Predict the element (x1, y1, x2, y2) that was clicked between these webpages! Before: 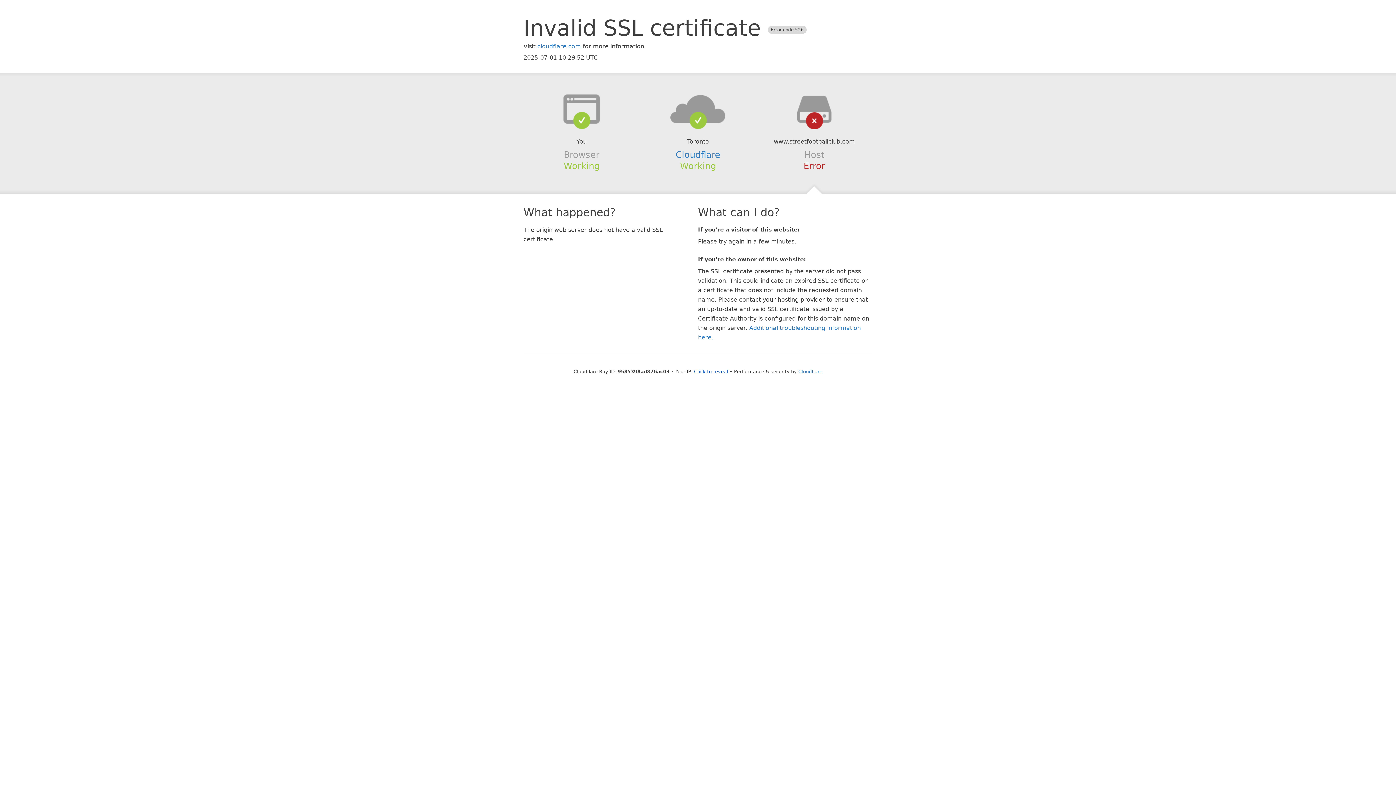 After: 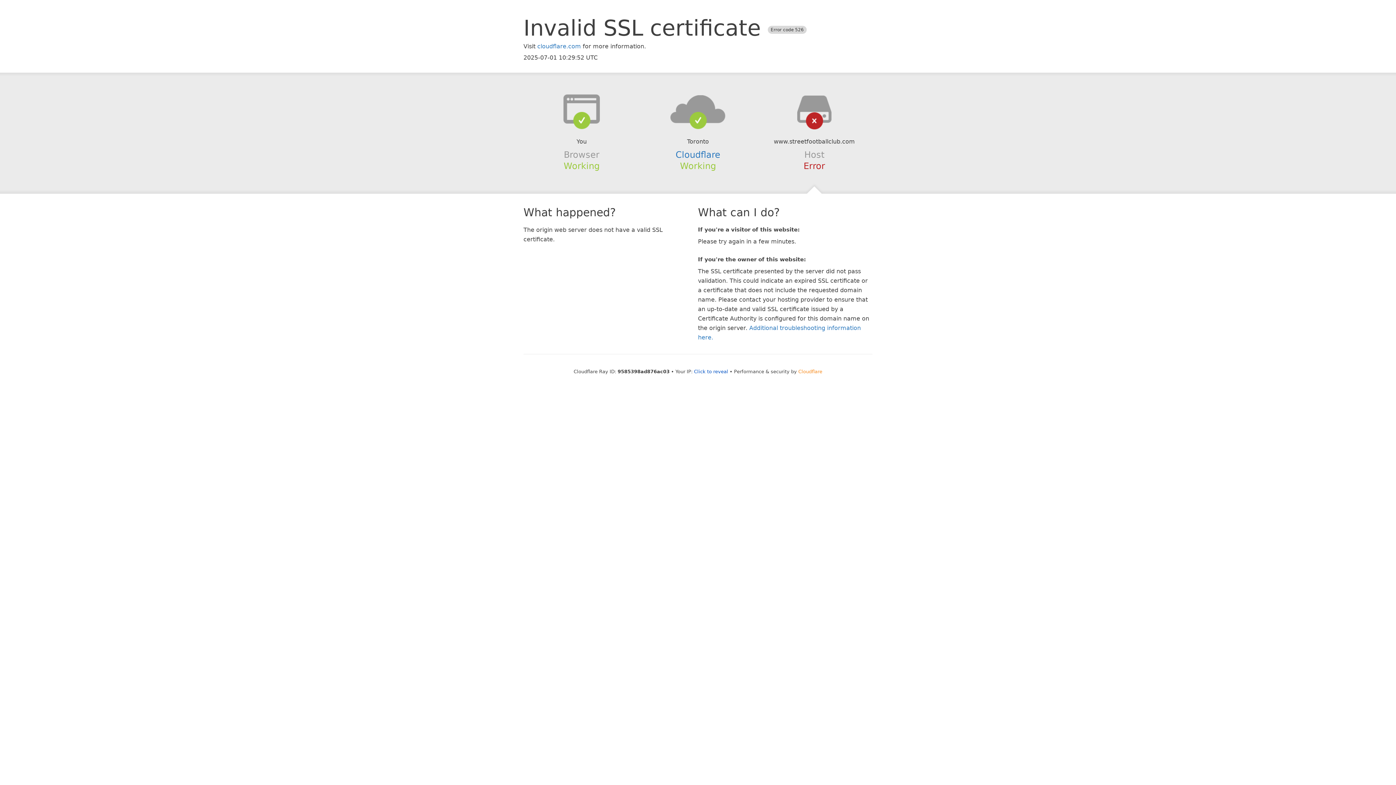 Action: label: Cloudflare bbox: (798, 368, 822, 374)